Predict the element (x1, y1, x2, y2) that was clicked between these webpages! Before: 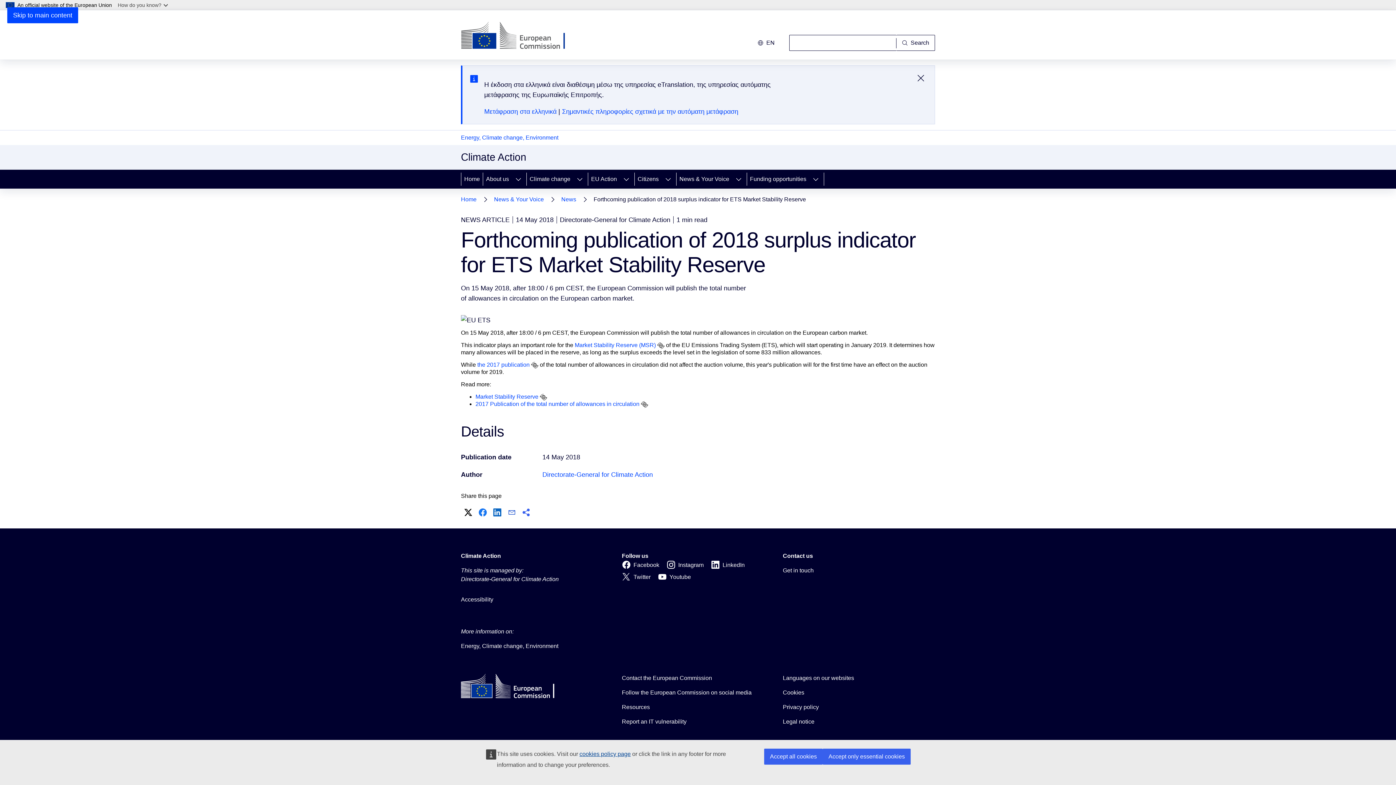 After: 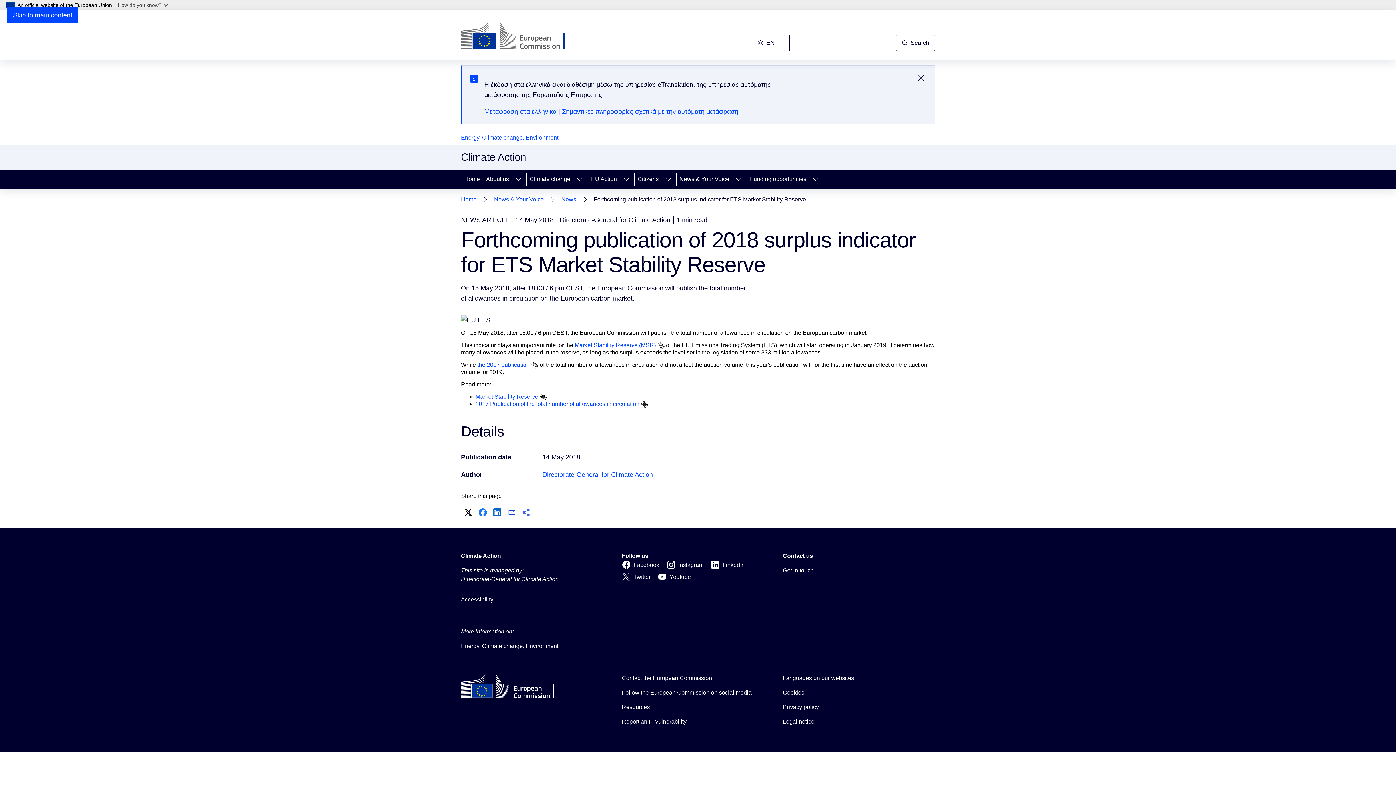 Action: label: Accept only essential cookies bbox: (822, 749, 910, 765)